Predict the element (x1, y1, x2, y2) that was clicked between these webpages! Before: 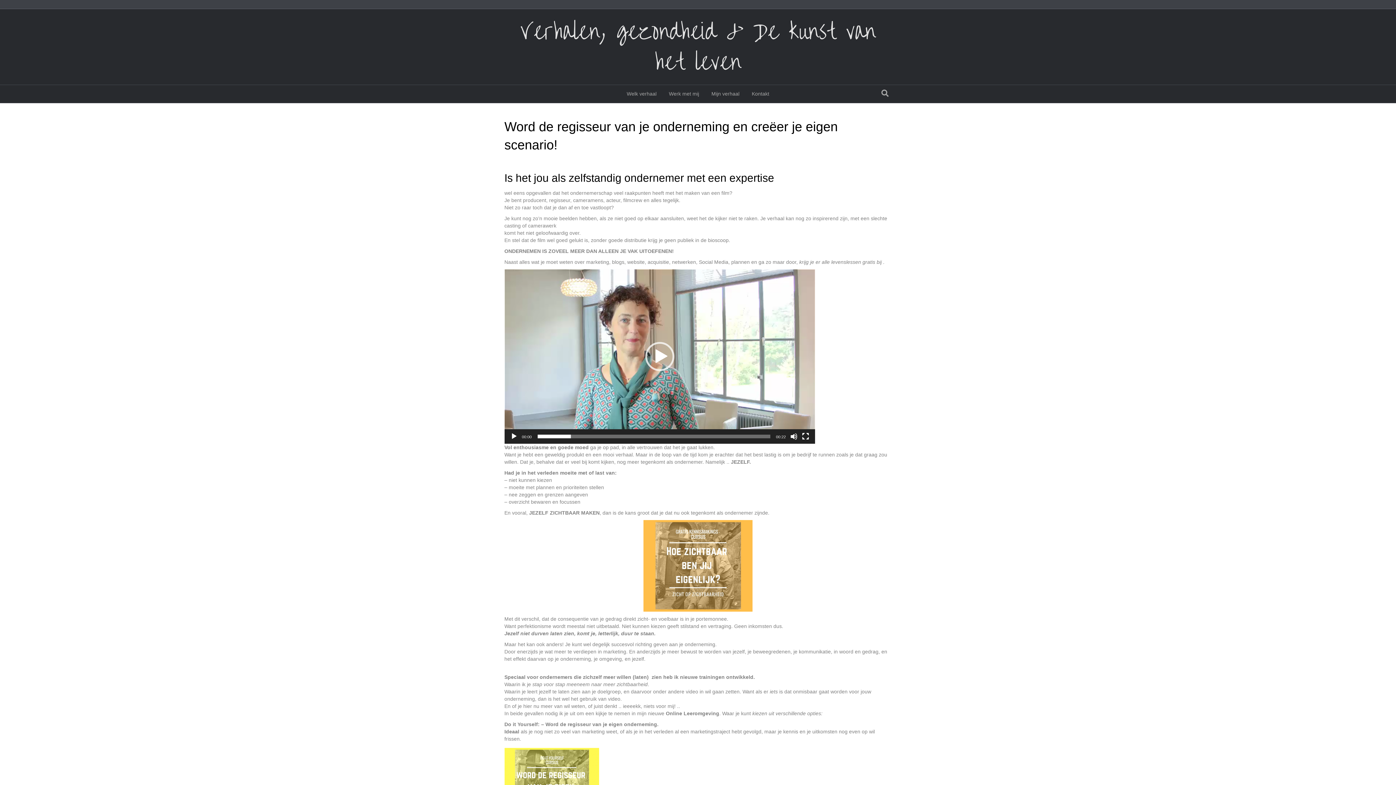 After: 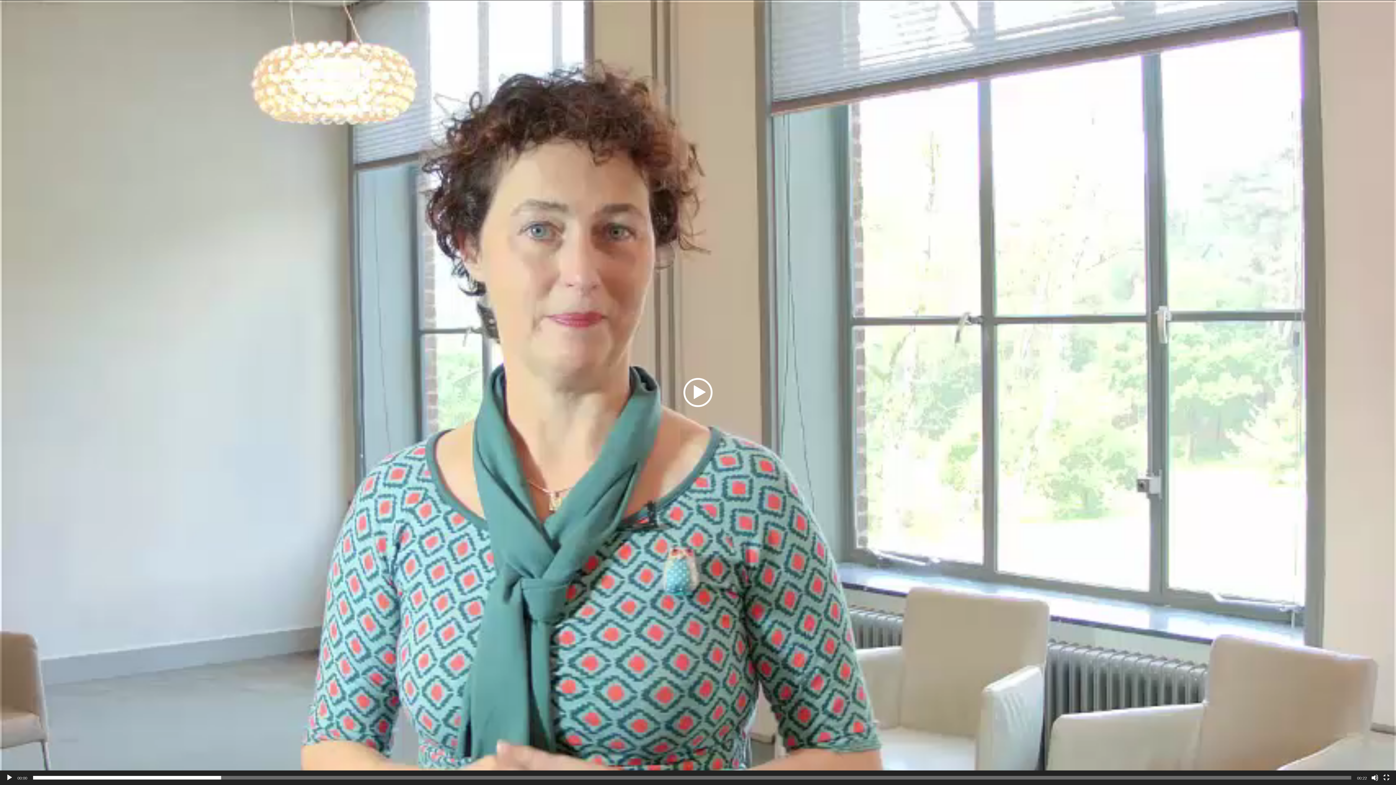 Action: label: Volledig scherm bbox: (802, 433, 809, 440)